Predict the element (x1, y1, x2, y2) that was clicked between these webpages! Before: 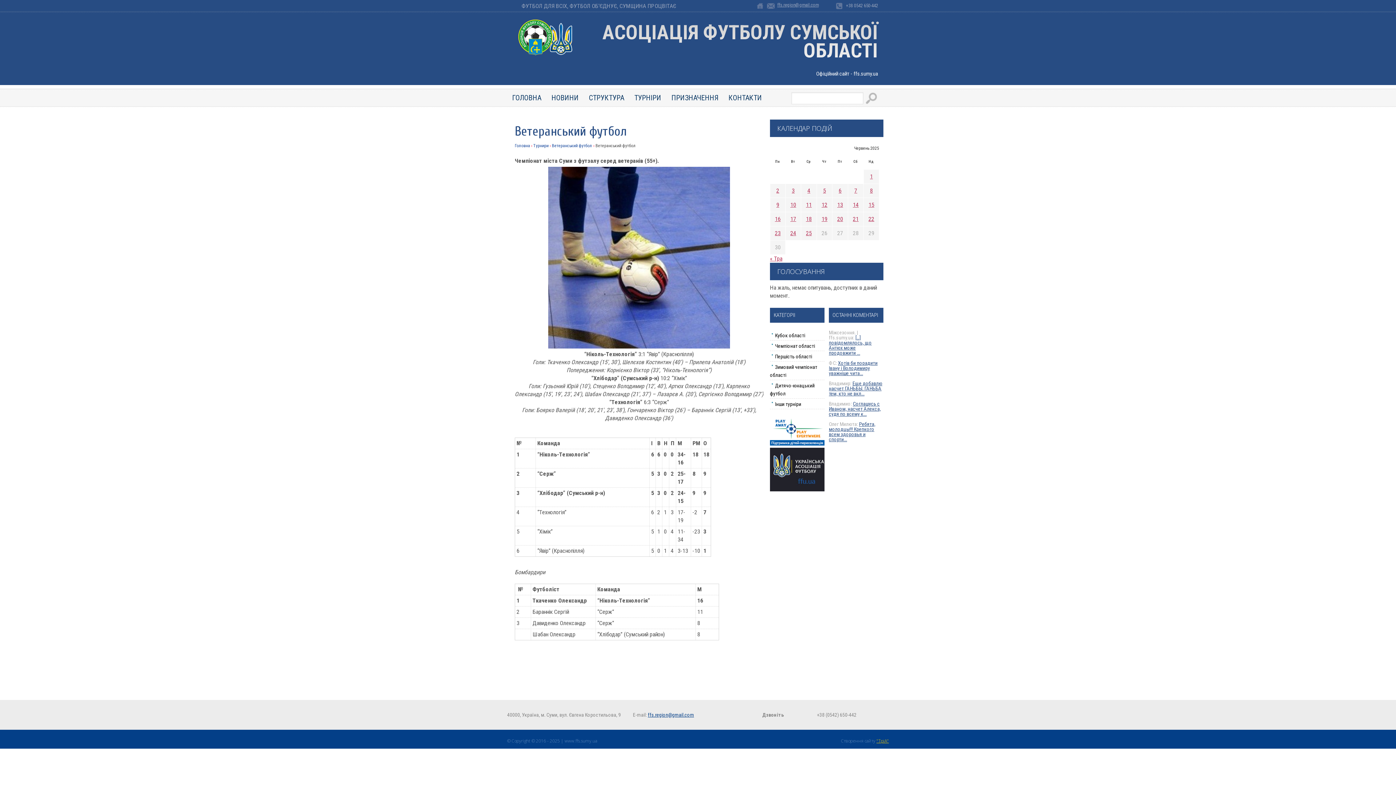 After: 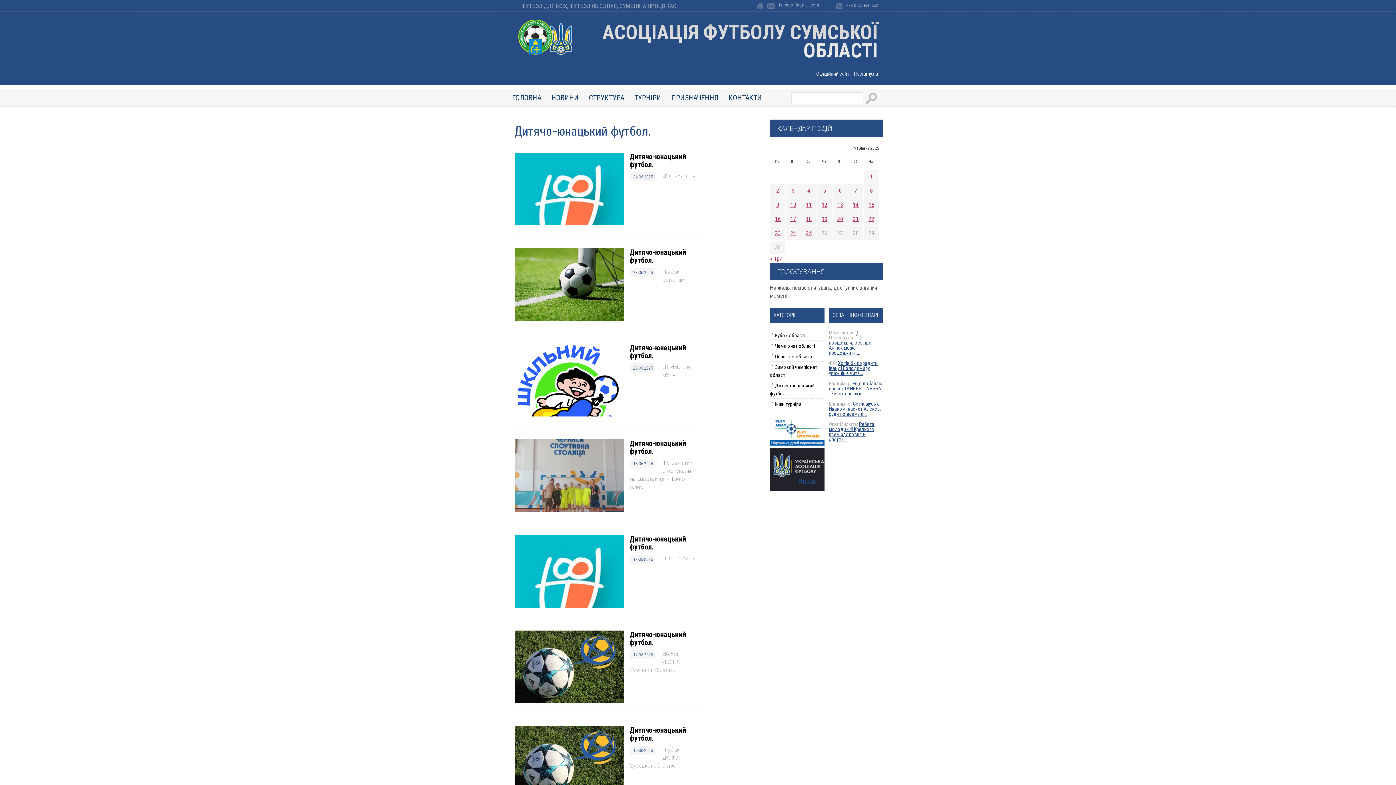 Action: label: Дитячо-юнацький футбол bbox: (770, 380, 824, 398)